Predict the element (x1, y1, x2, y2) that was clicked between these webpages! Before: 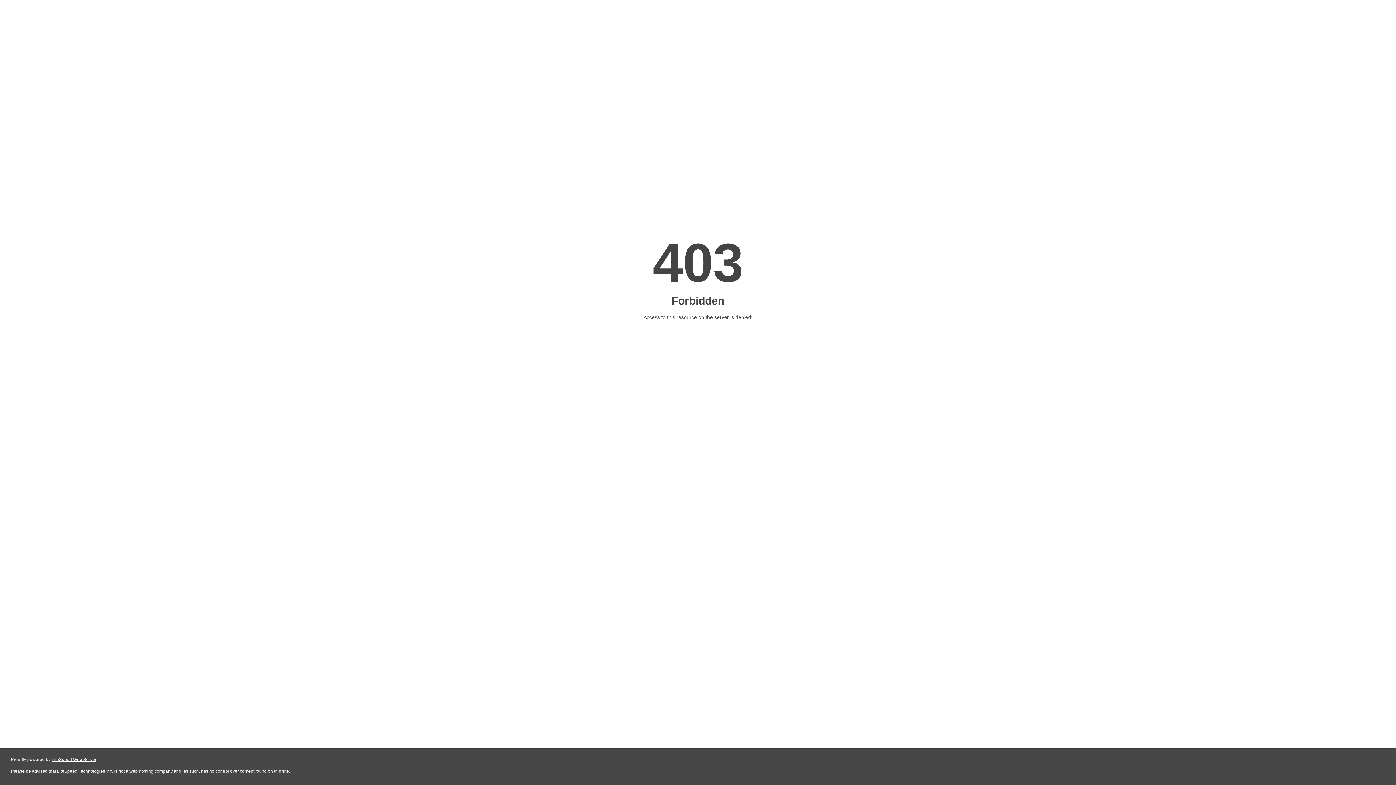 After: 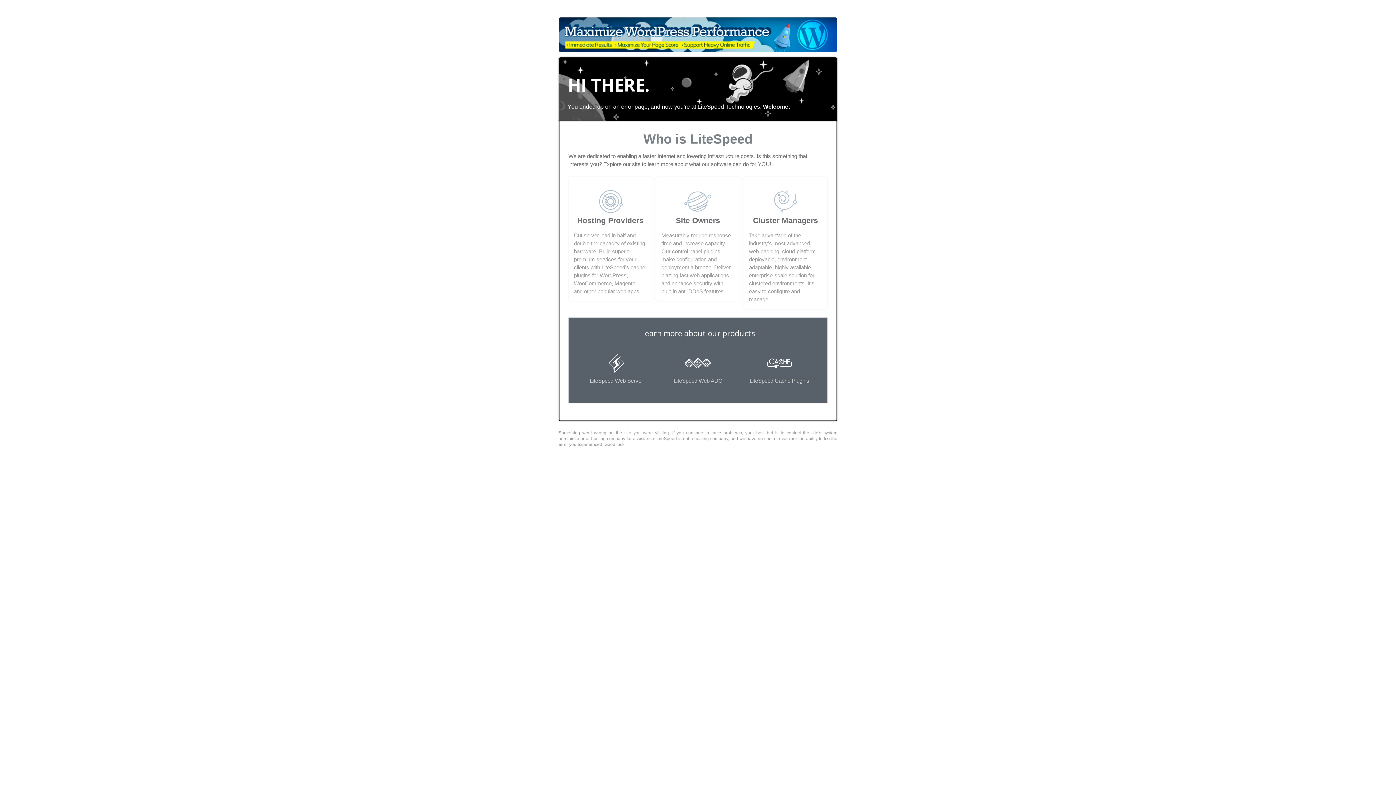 Action: bbox: (51, 757, 96, 762) label: LiteSpeed Web Server